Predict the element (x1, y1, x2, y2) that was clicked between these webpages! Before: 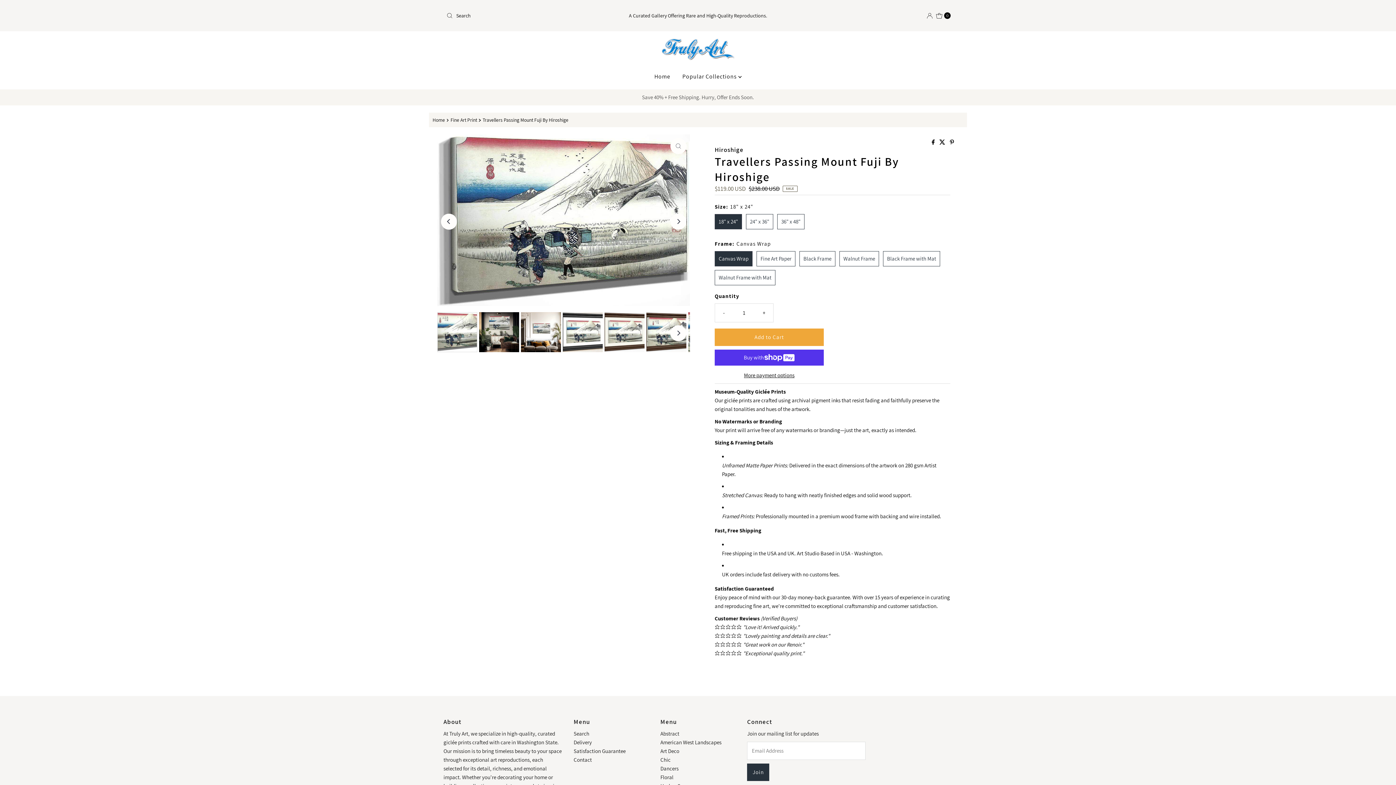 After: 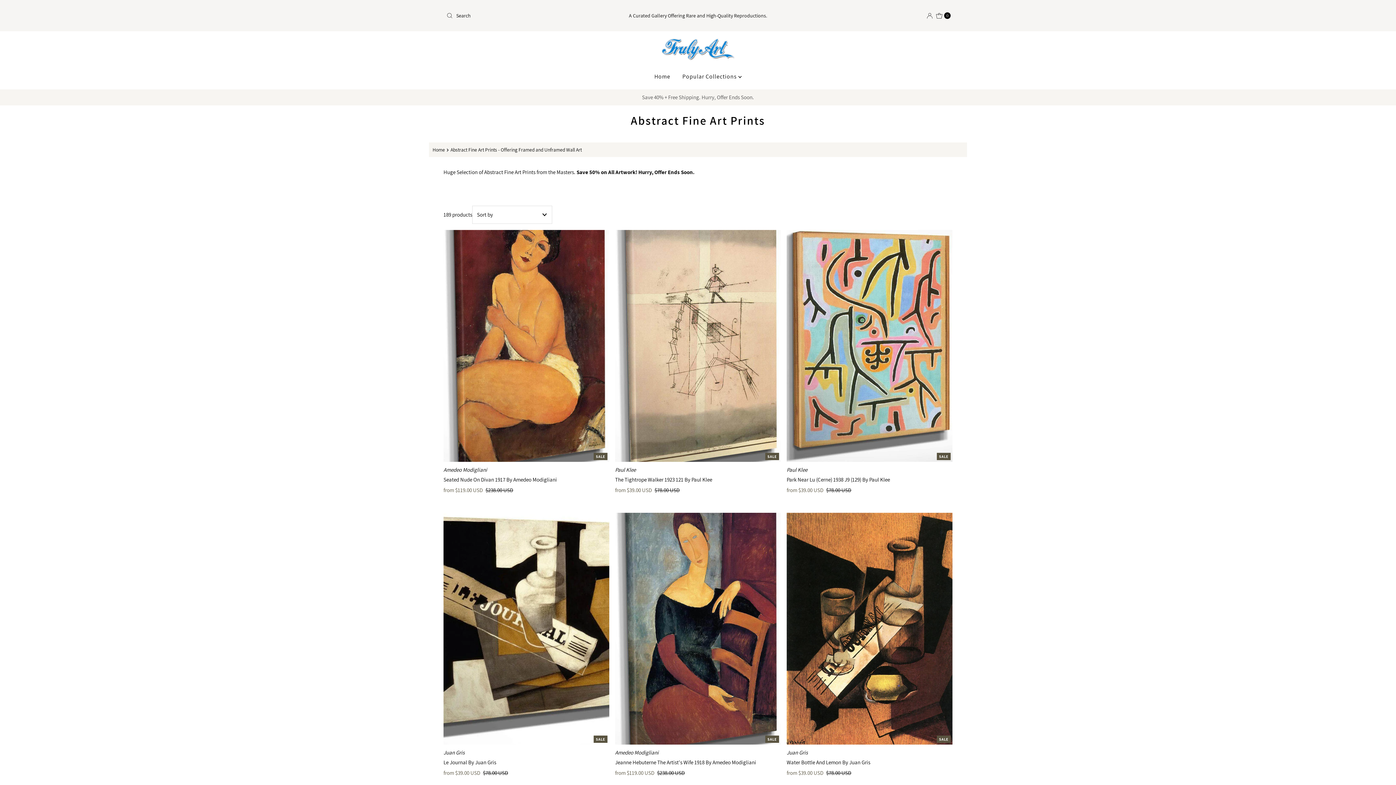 Action: label: Abstract bbox: (660, 730, 679, 737)